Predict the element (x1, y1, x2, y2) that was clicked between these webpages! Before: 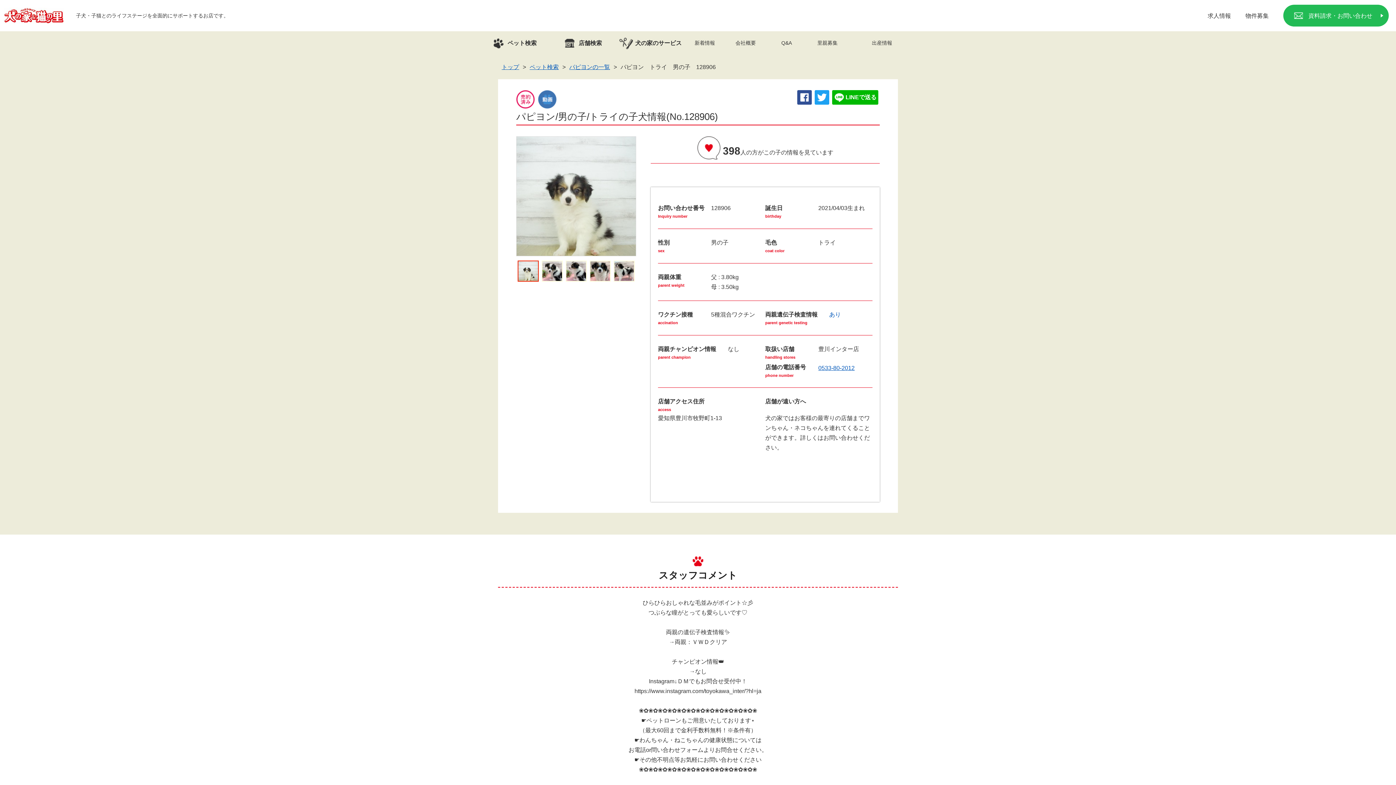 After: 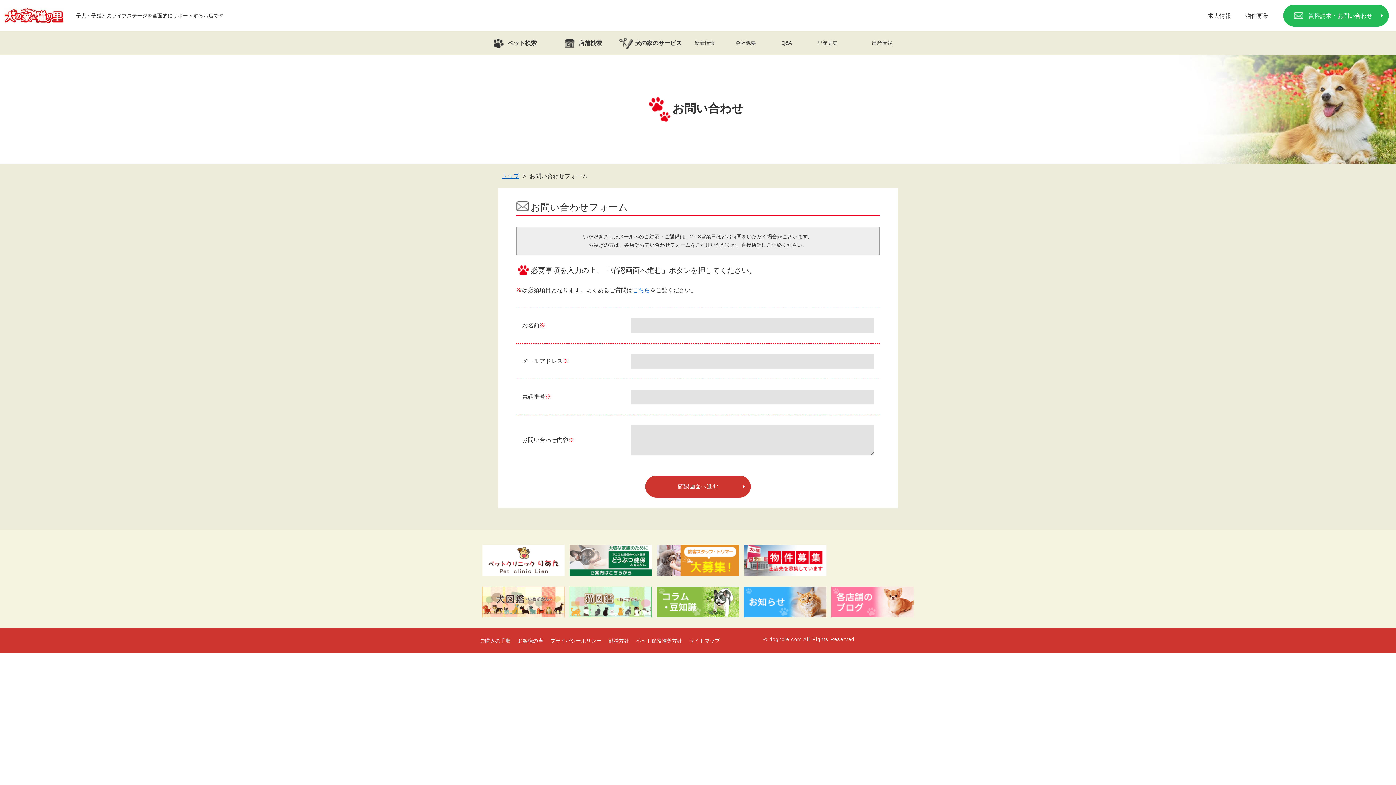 Action: label: 資料請求・お問い合わせ bbox: (1283, 4, 1389, 26)